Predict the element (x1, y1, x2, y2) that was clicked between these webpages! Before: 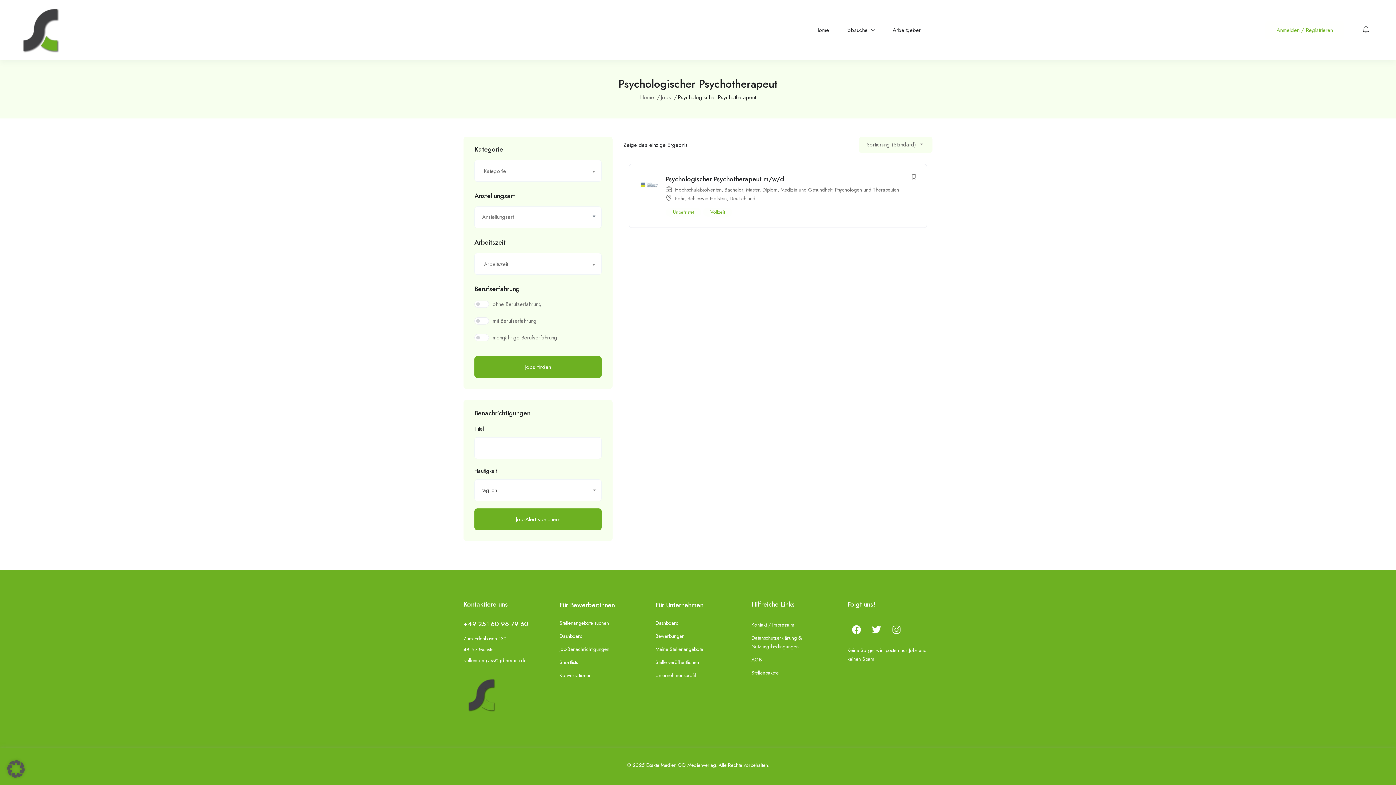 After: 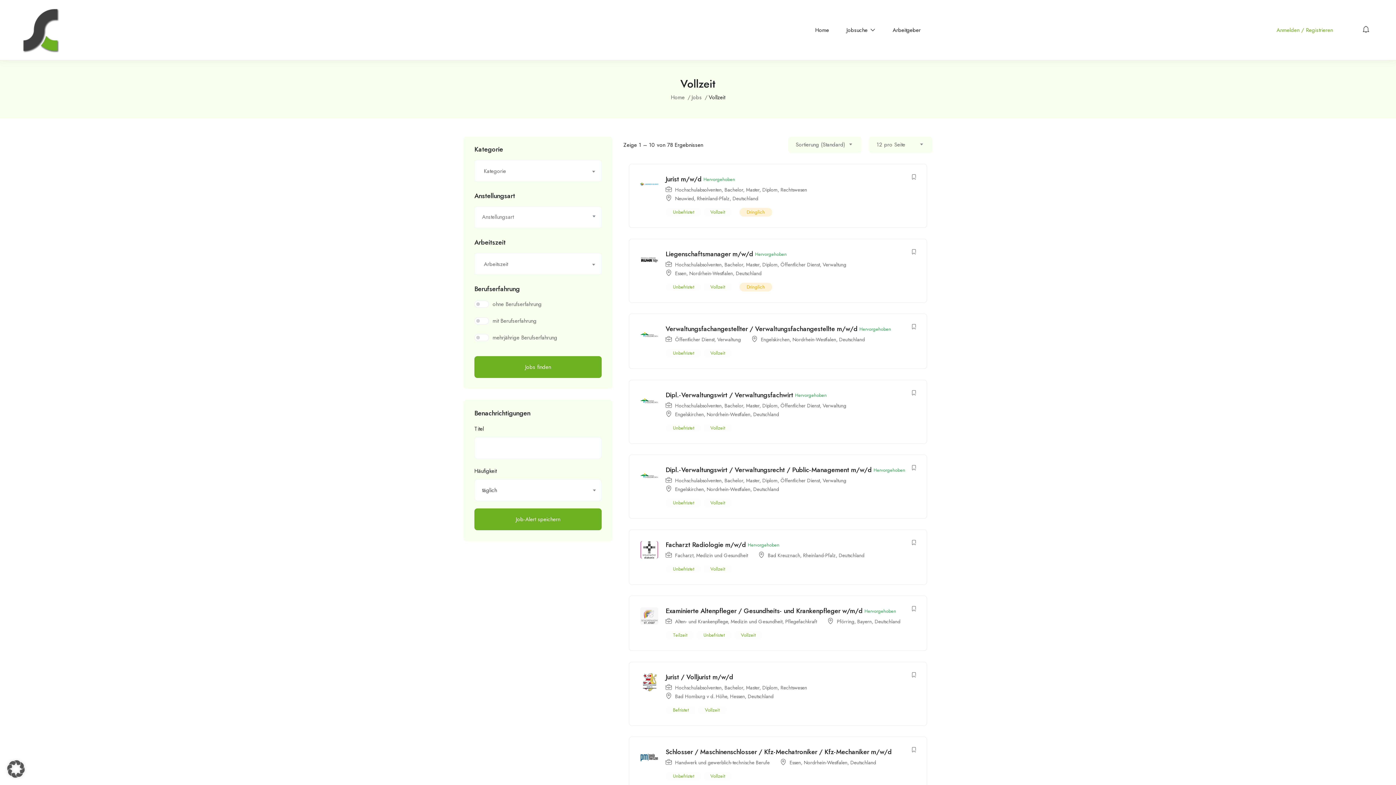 Action: label: Vollzeit bbox: (703, 208, 732, 216)